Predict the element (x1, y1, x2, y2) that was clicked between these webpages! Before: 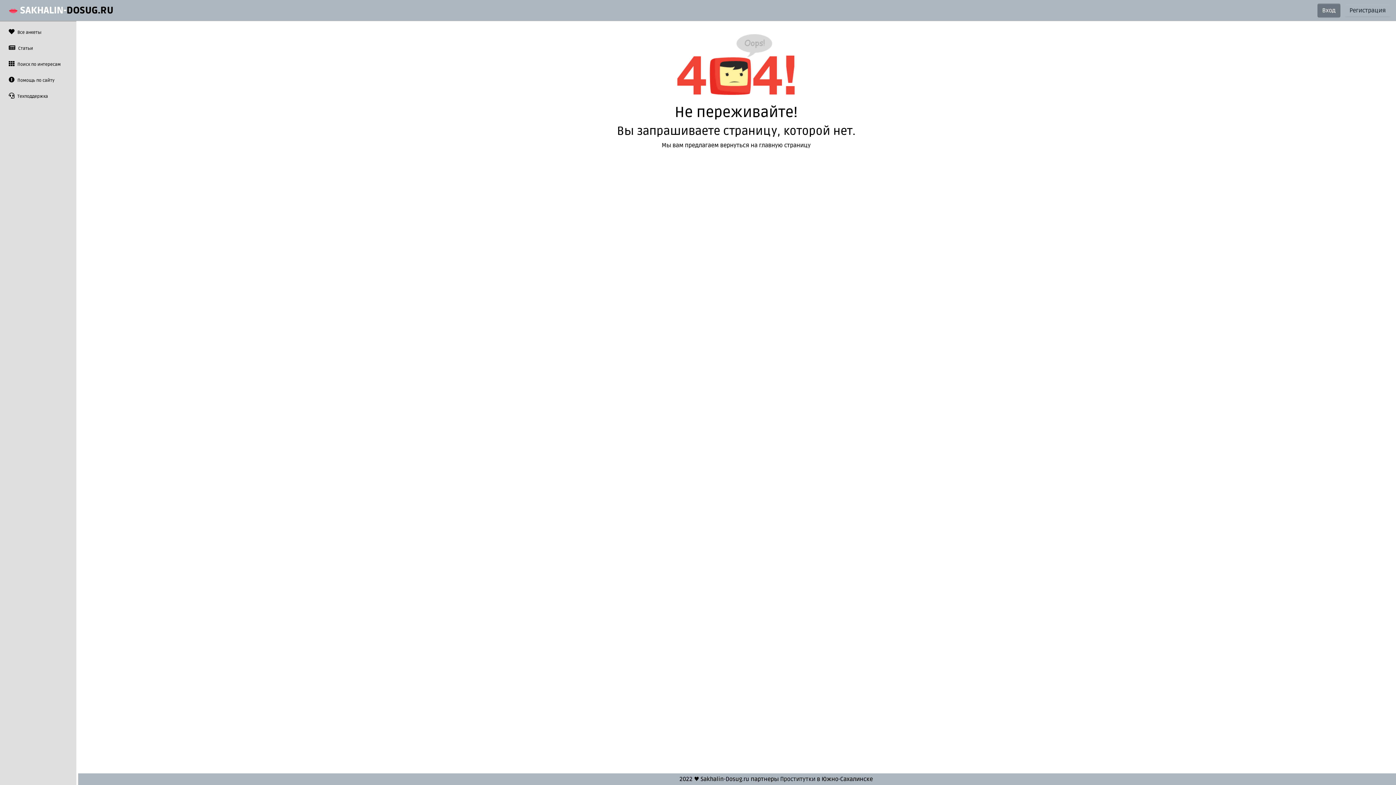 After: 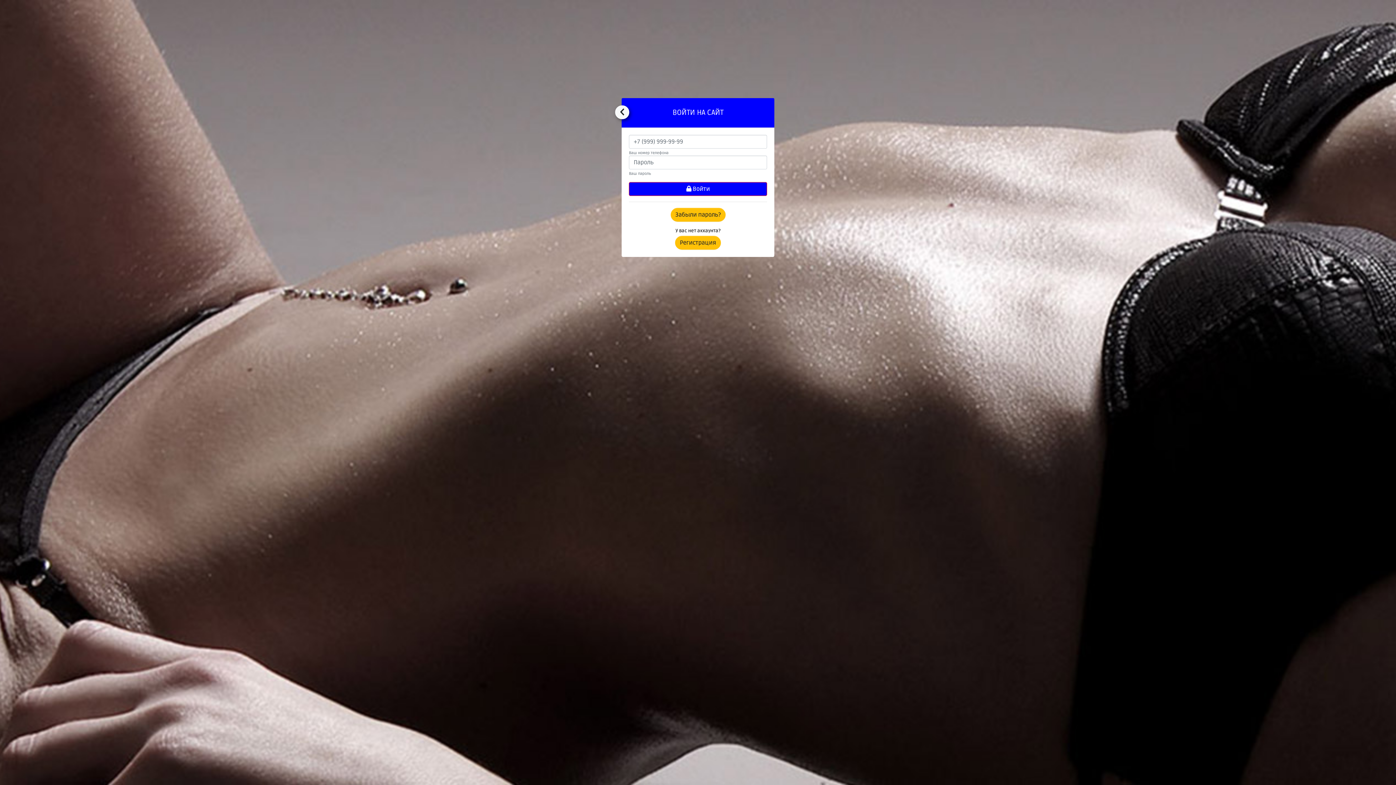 Action: label:  Техподдержка bbox: (2, 88, 73, 104)